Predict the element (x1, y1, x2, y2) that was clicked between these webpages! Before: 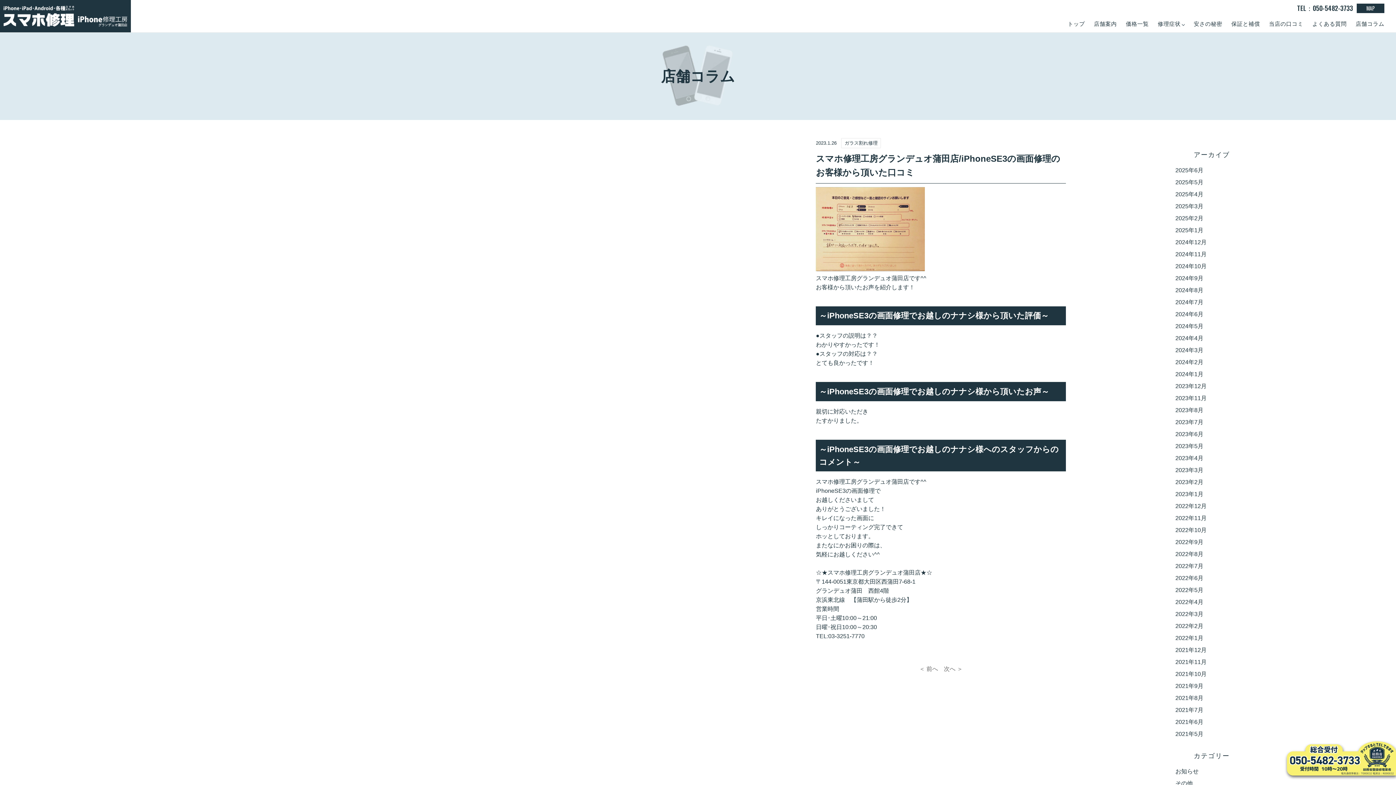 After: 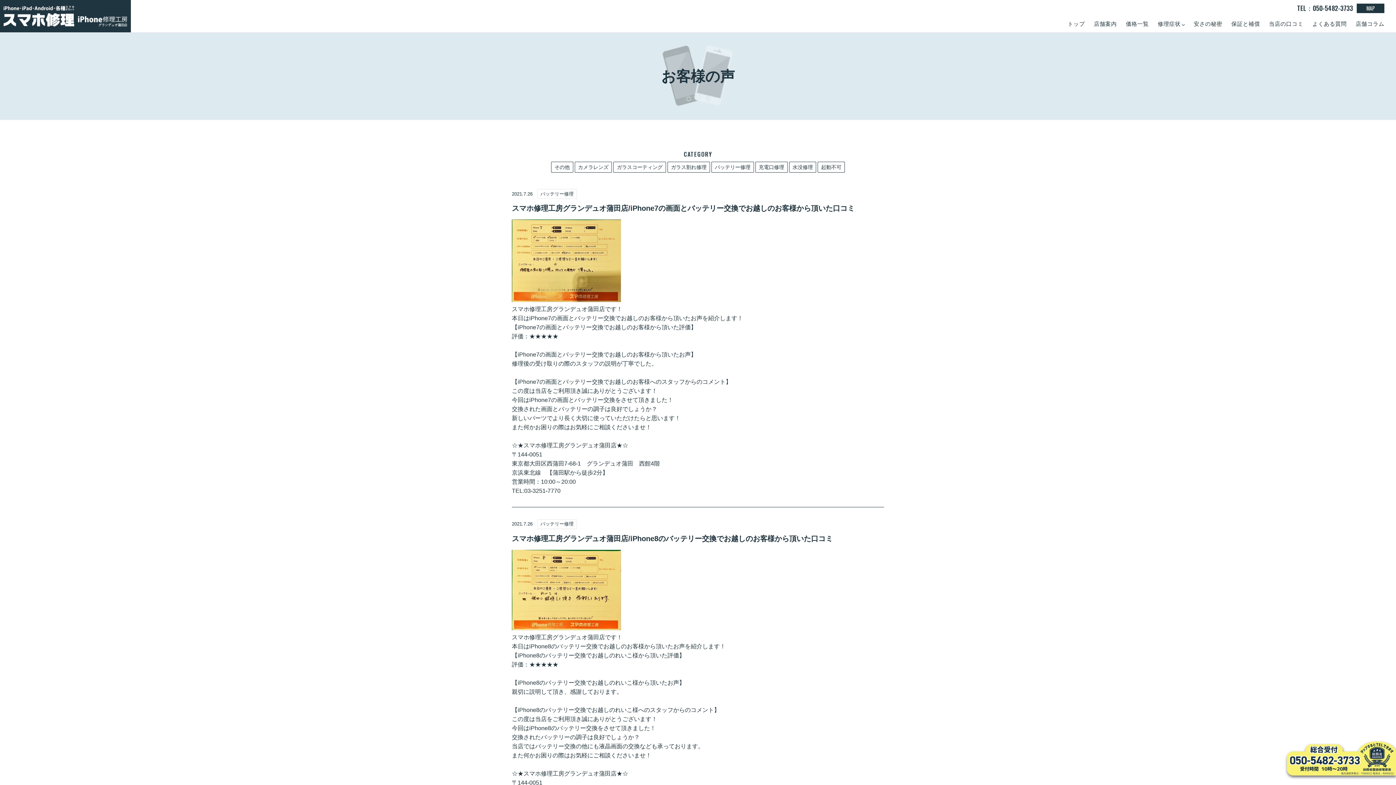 Action: bbox: (1175, 705, 1203, 714) label: 2021年7月